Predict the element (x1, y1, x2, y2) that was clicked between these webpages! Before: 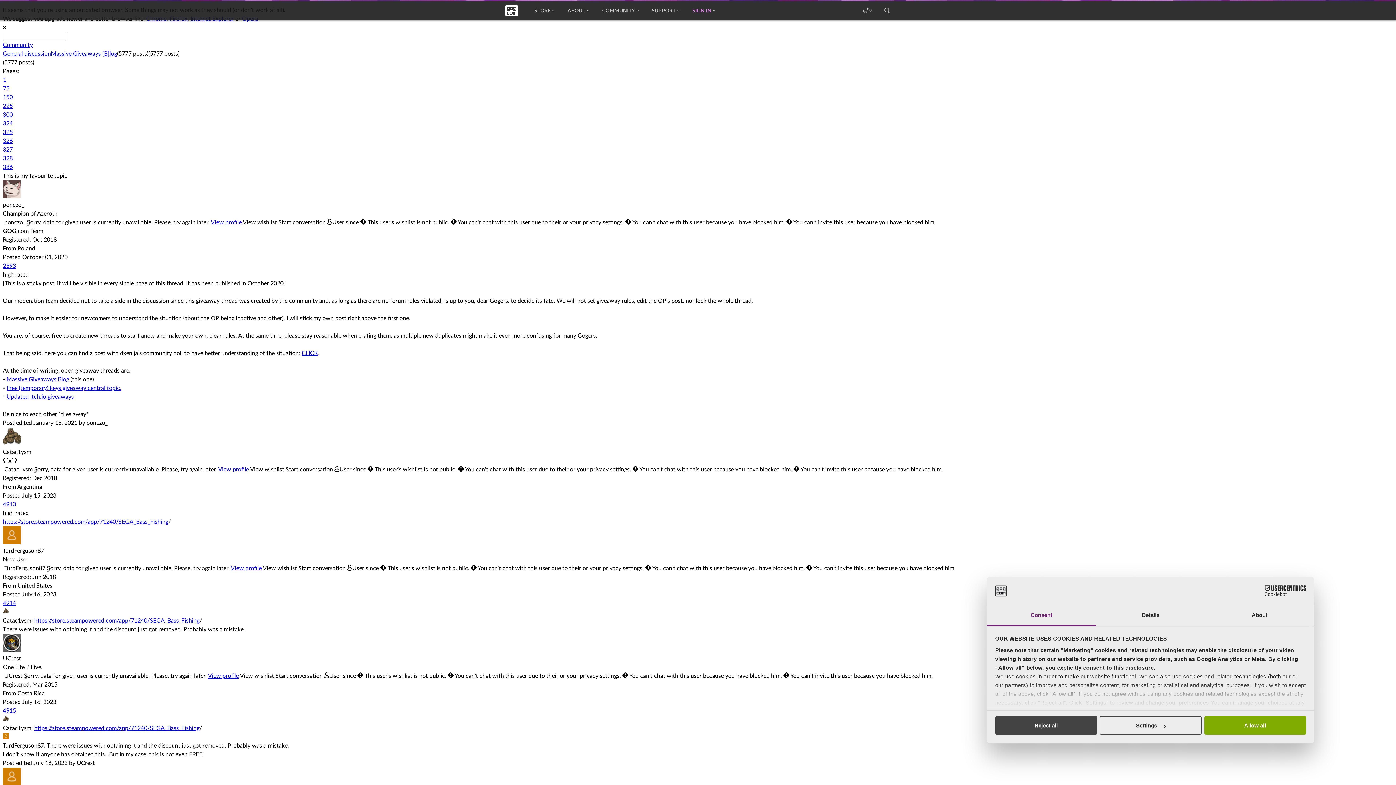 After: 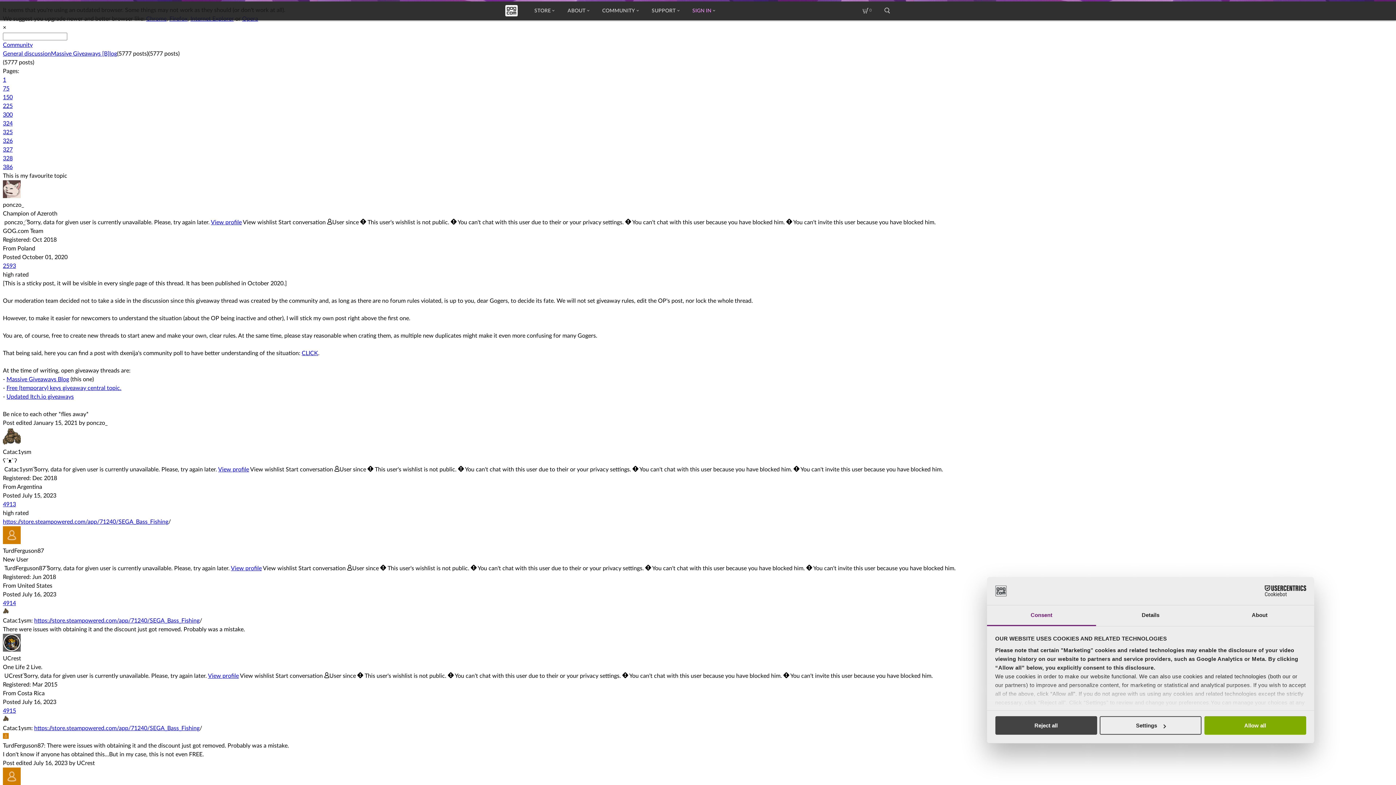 Action: label: https://store.steampowered.com/app/71240/SEGA_Bass_Fishing bbox: (34, 725, 199, 731)